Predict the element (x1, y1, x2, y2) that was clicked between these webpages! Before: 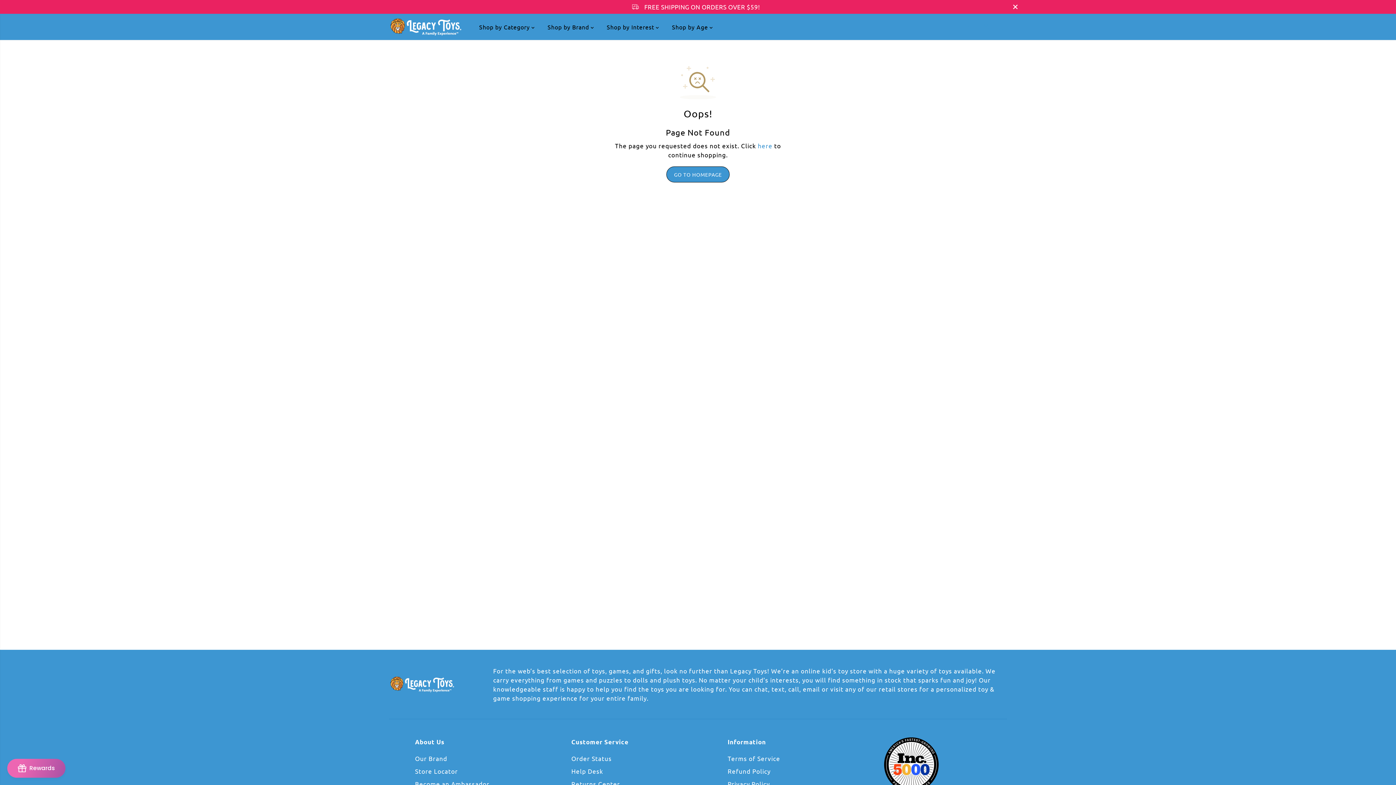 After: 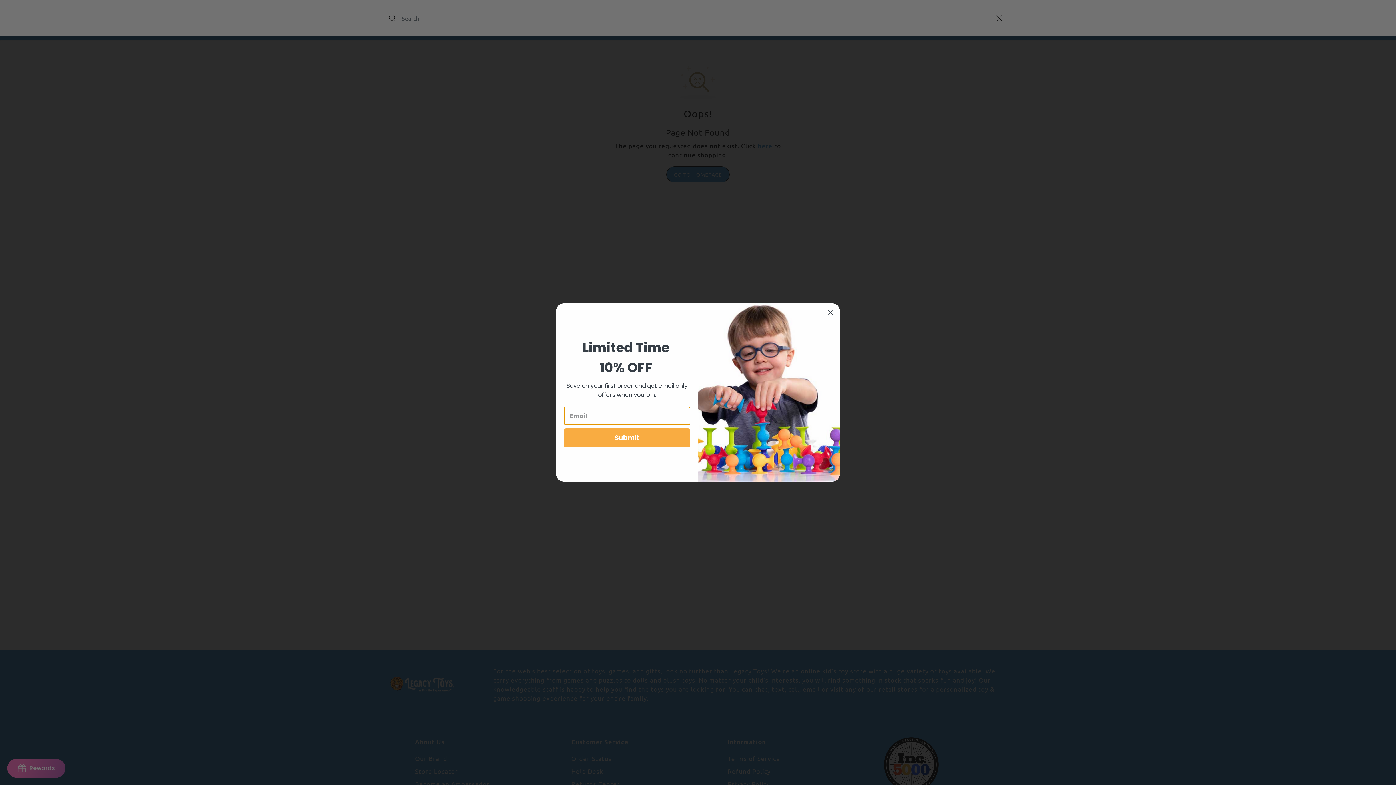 Action: bbox: (965, 20, 978, 33)